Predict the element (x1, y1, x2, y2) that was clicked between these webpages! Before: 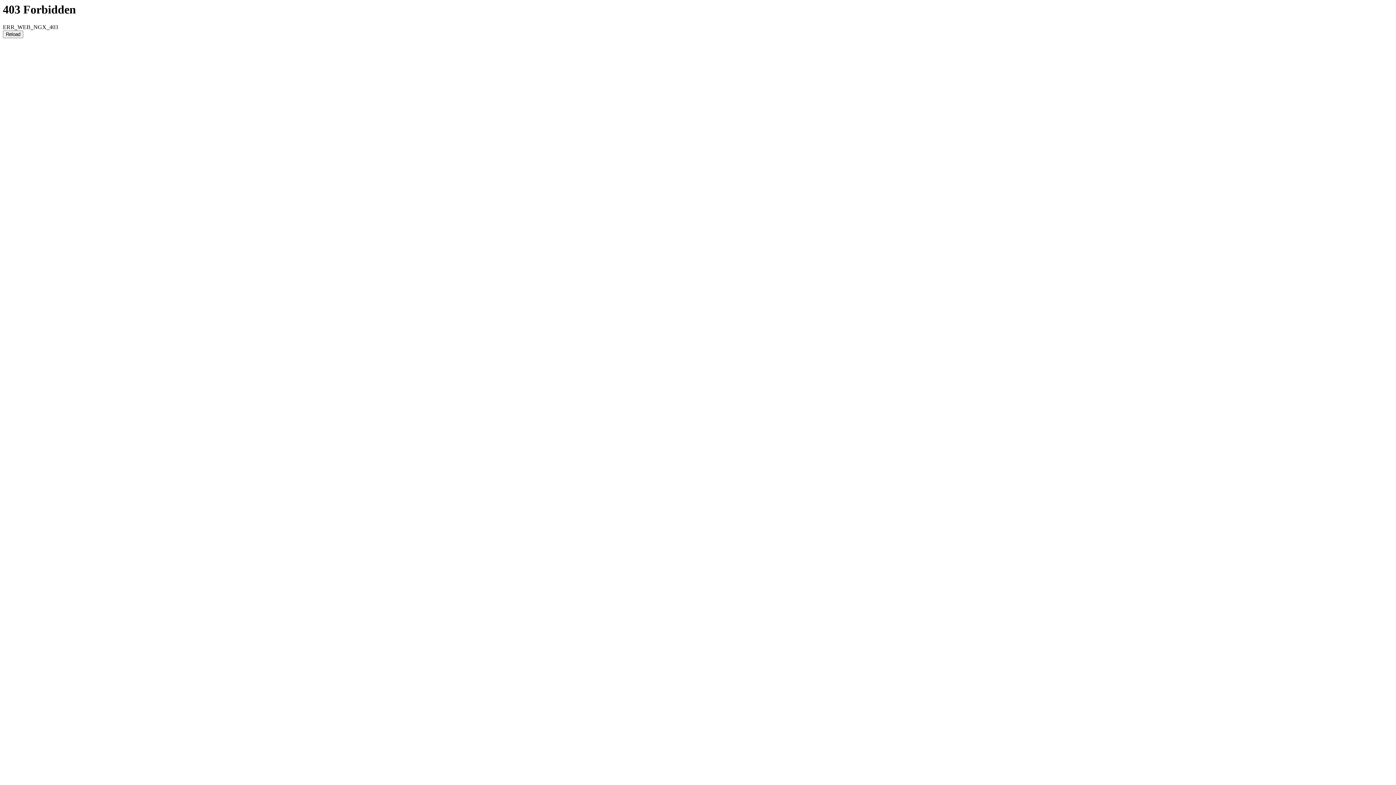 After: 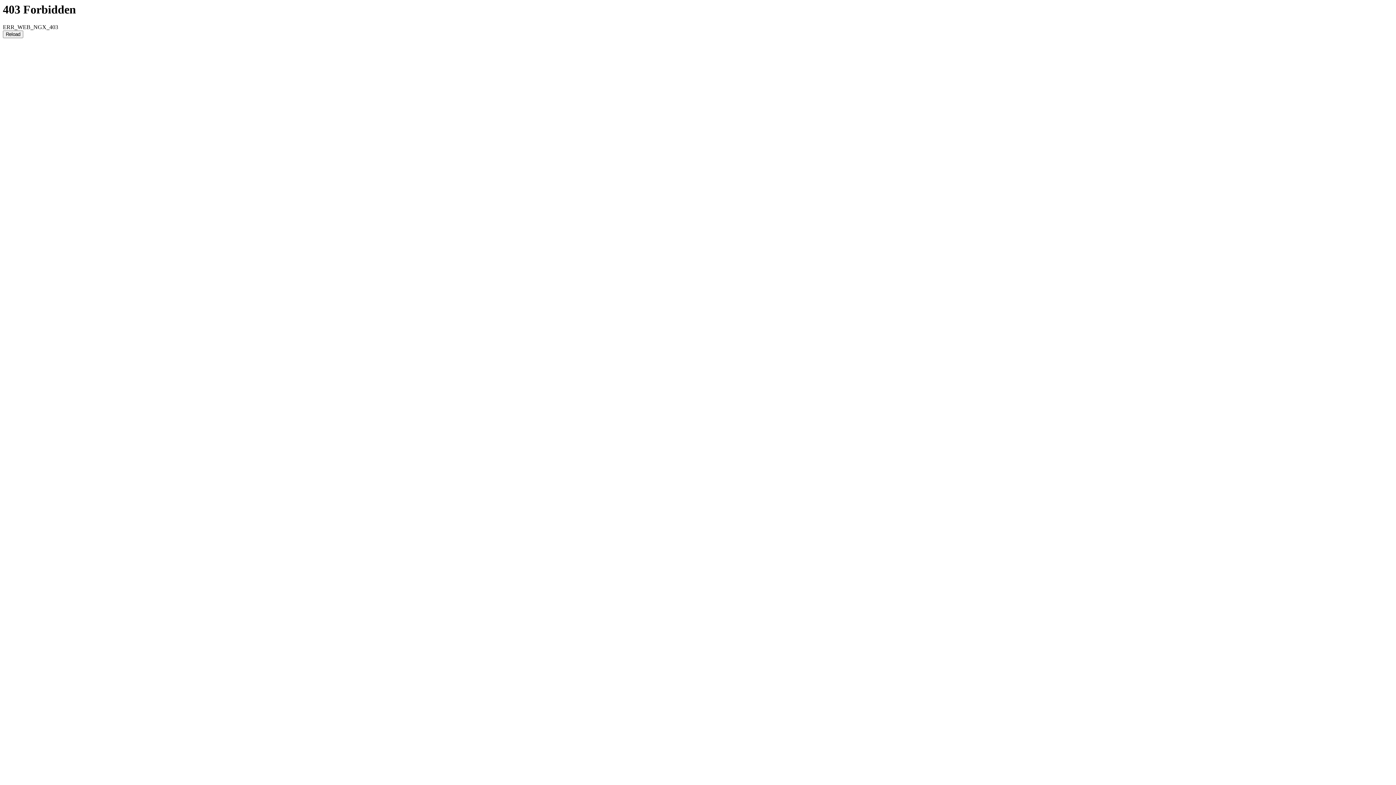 Action: label: Reload bbox: (2, 30, 23, 38)